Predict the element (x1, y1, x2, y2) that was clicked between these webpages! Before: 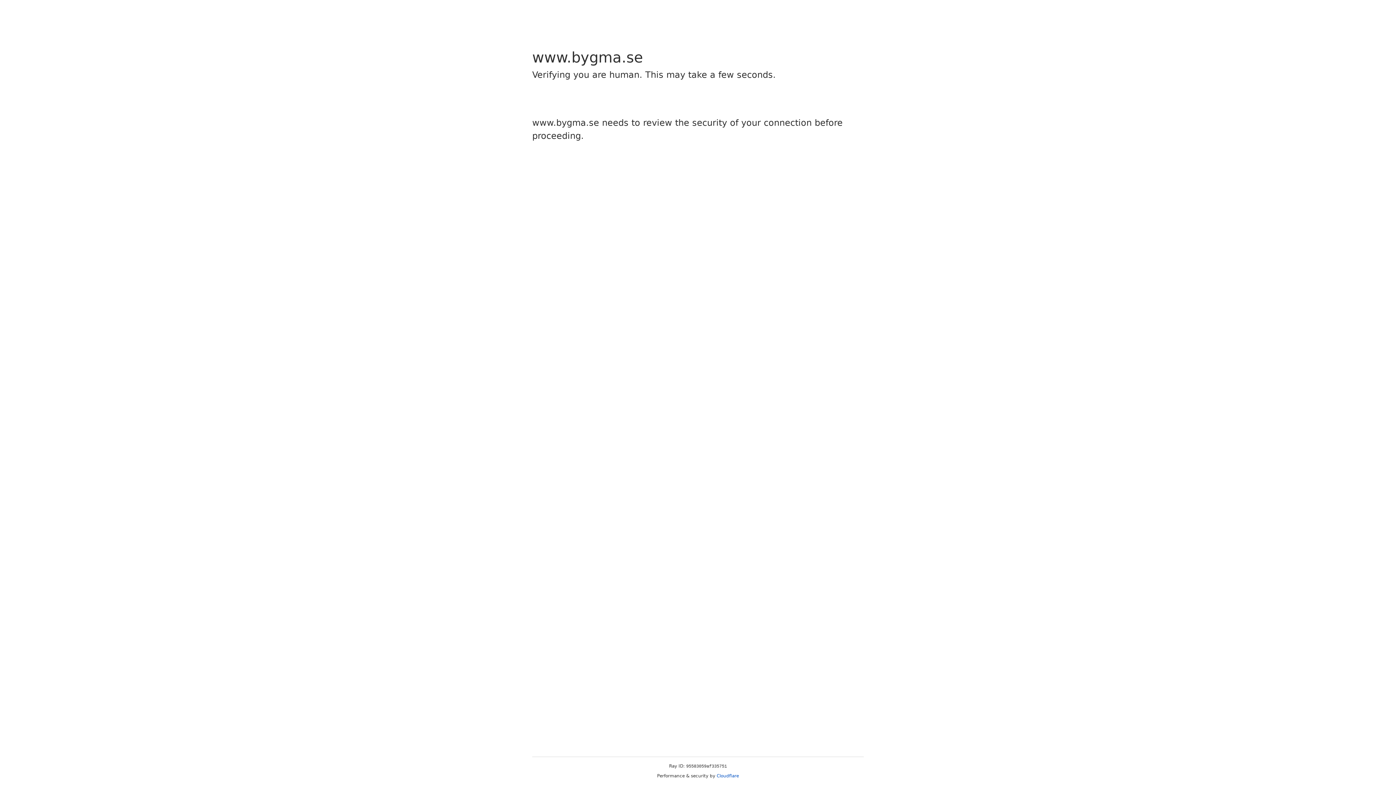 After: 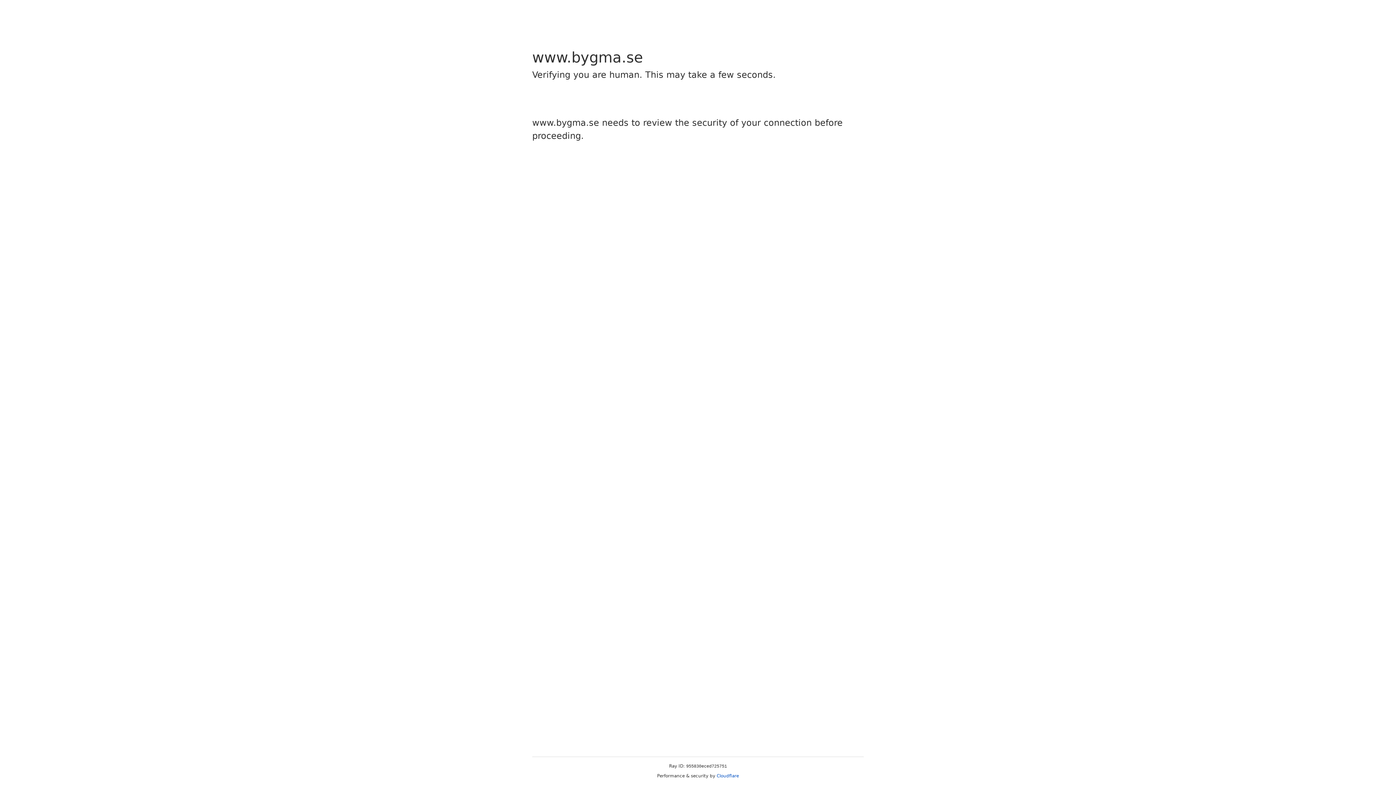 Action: bbox: (716, 773, 739, 778) label: Cloudflare